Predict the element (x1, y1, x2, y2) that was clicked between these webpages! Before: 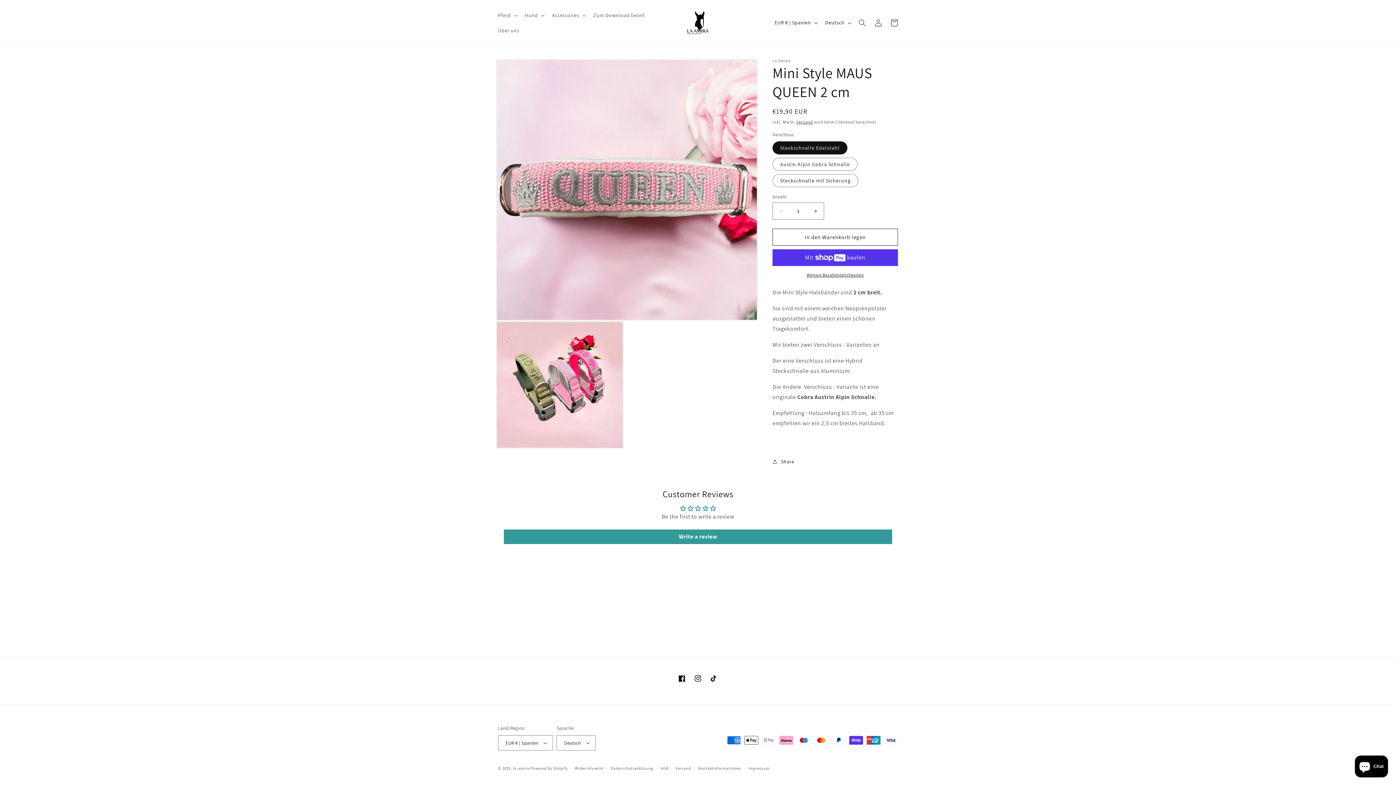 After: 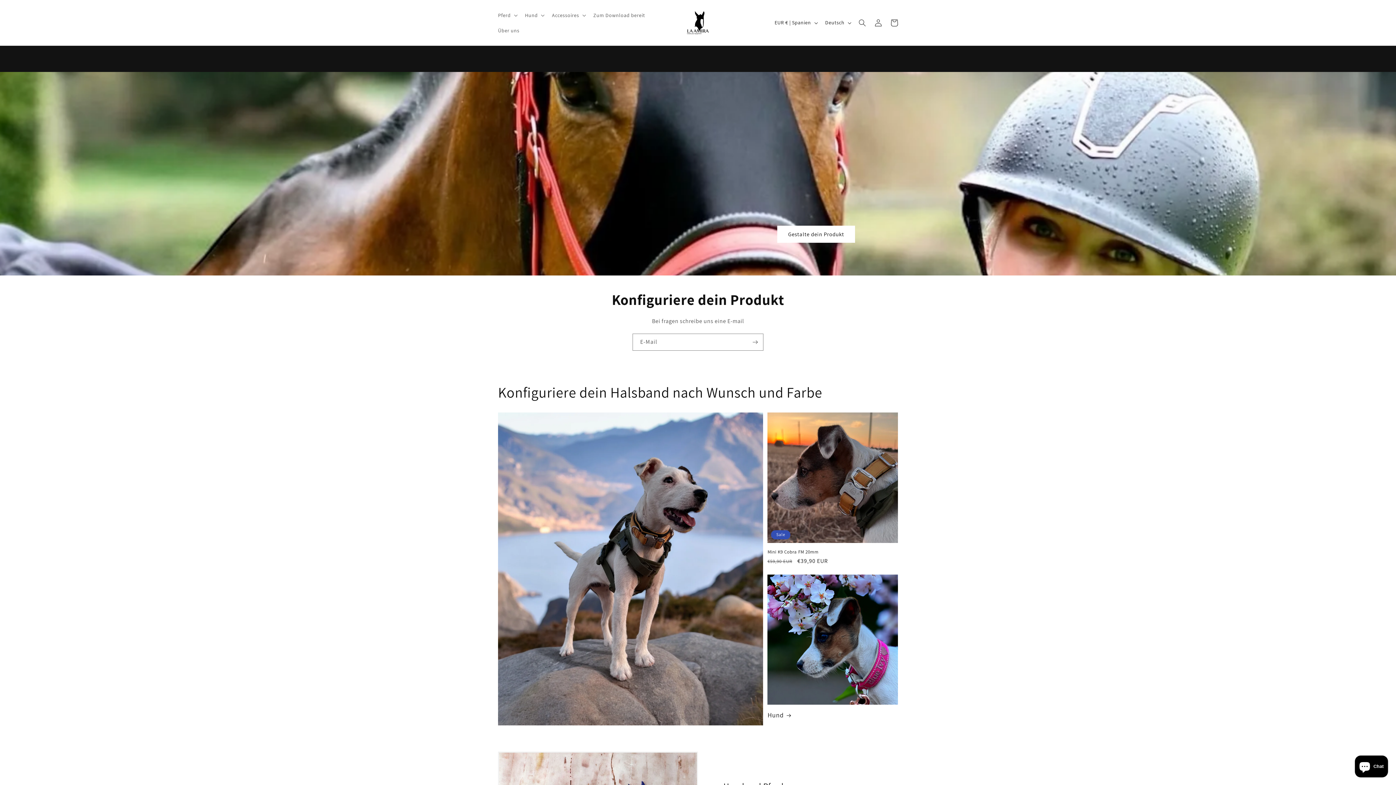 Action: label: la-amira bbox: (512, 766, 529, 771)